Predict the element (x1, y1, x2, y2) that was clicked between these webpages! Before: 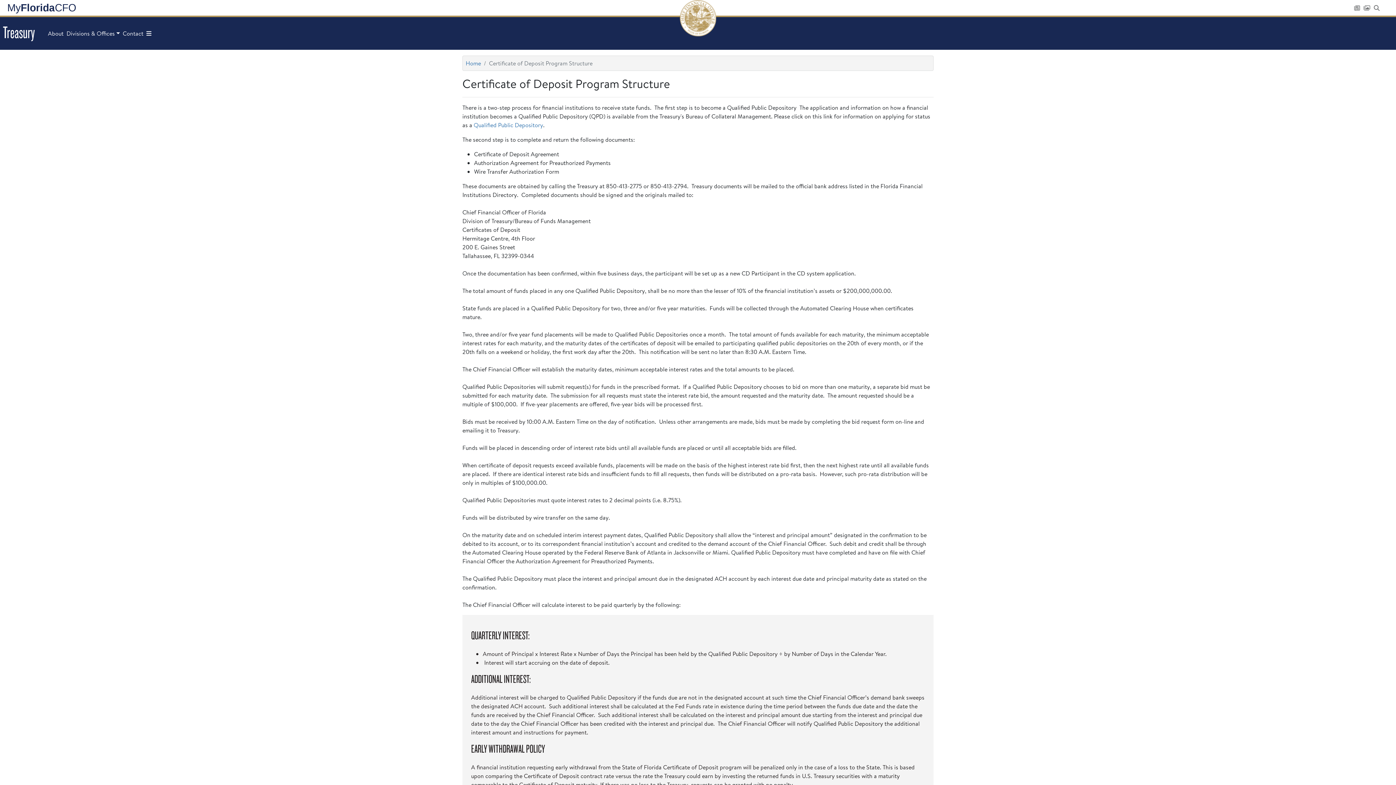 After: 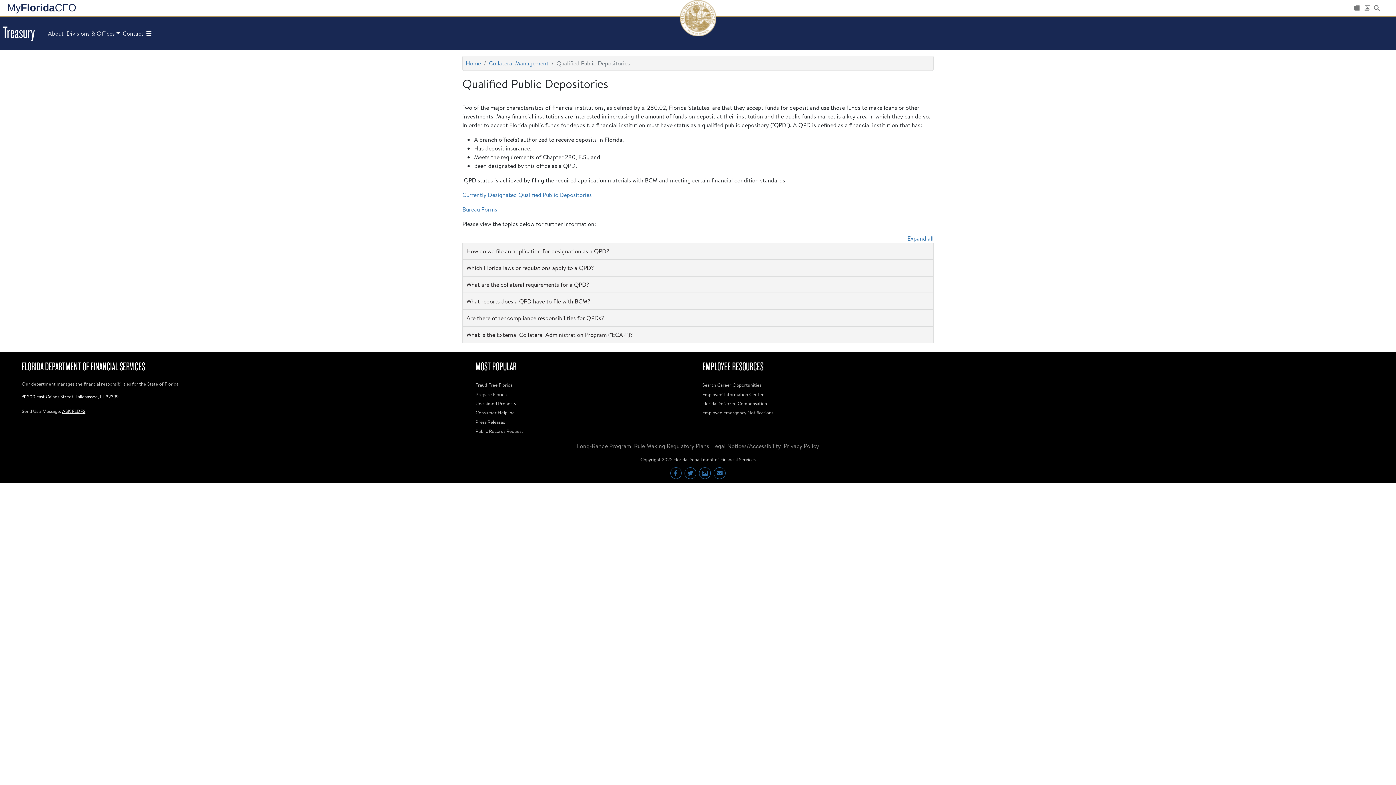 Action: bbox: (473, 121, 543, 129) label: Qualified Public Depository